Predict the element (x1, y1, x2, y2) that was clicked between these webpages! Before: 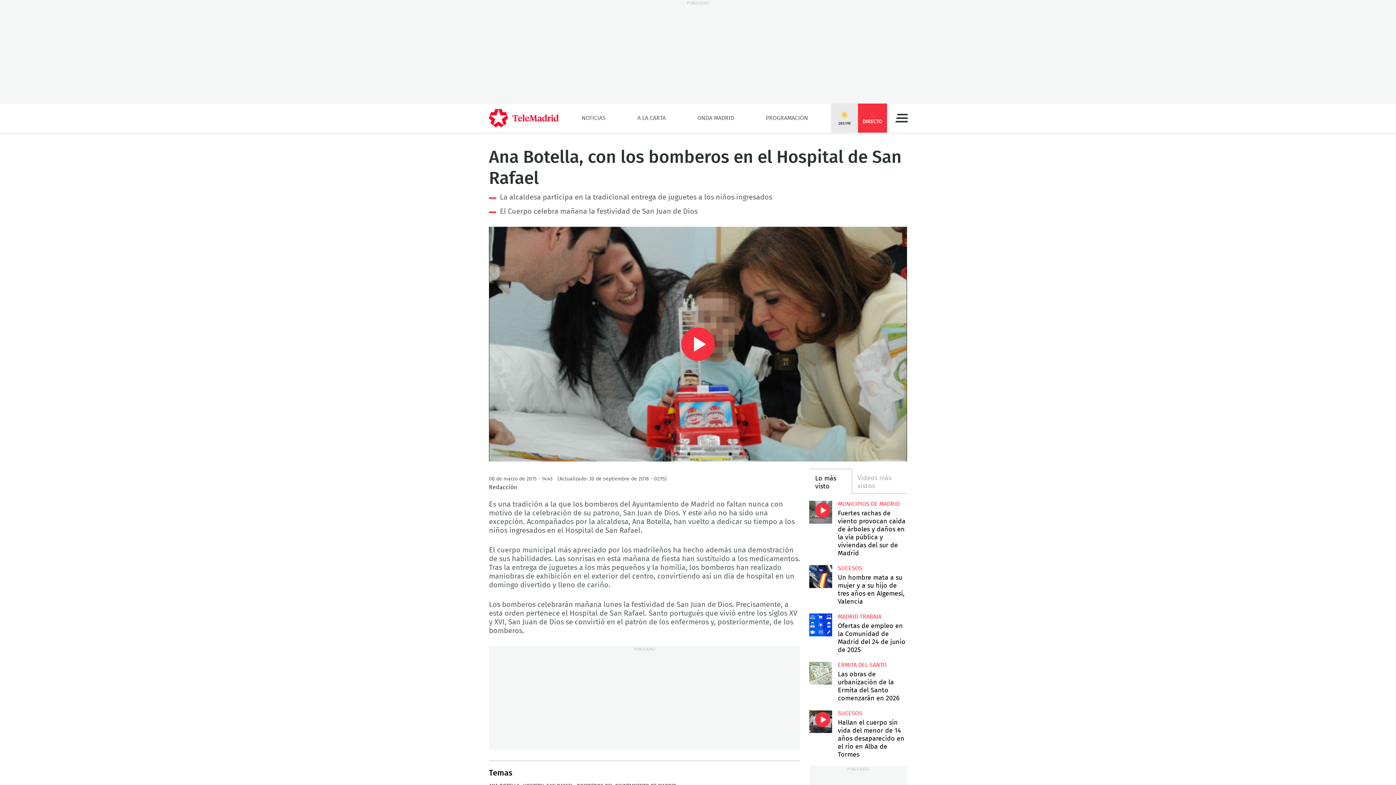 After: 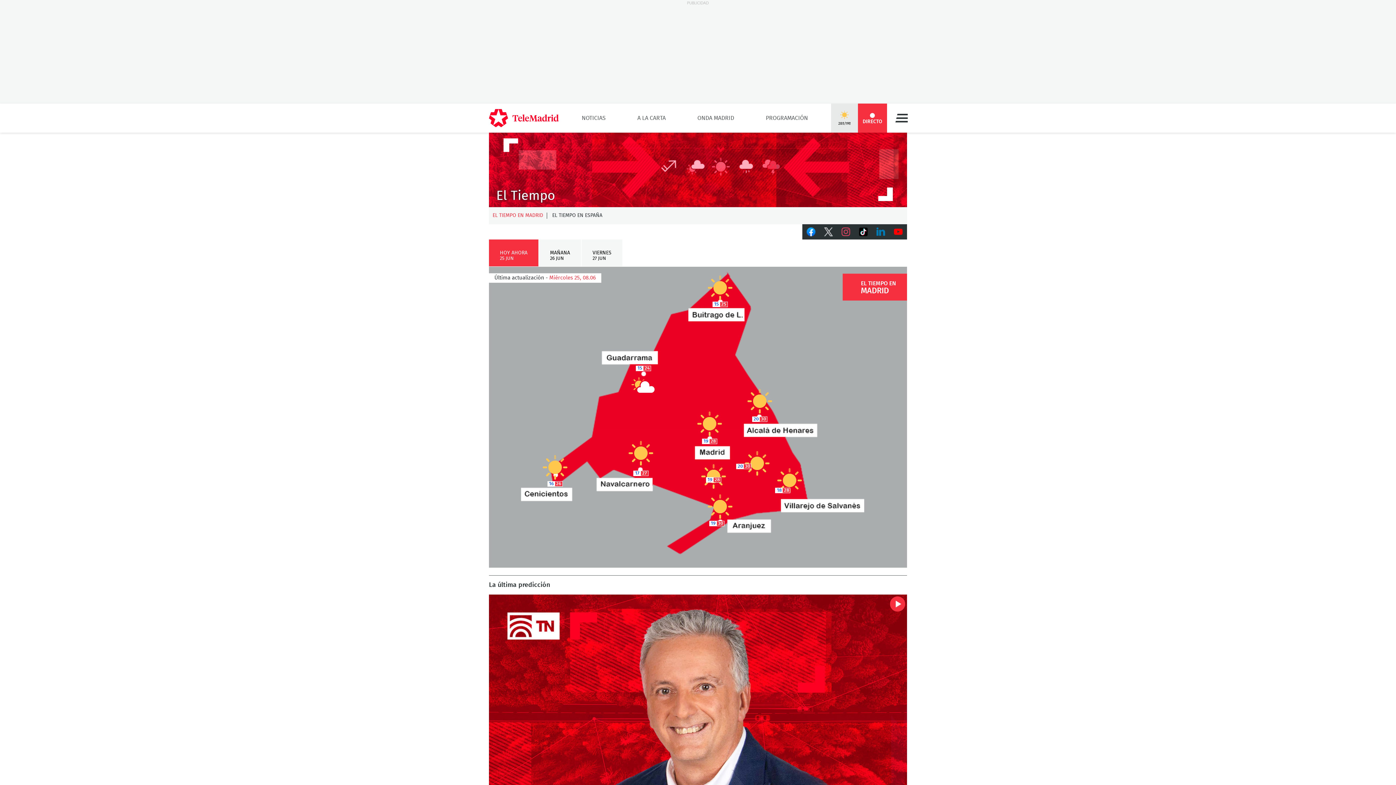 Action: bbox: (831, 103, 858, 132) label: 28º/19º